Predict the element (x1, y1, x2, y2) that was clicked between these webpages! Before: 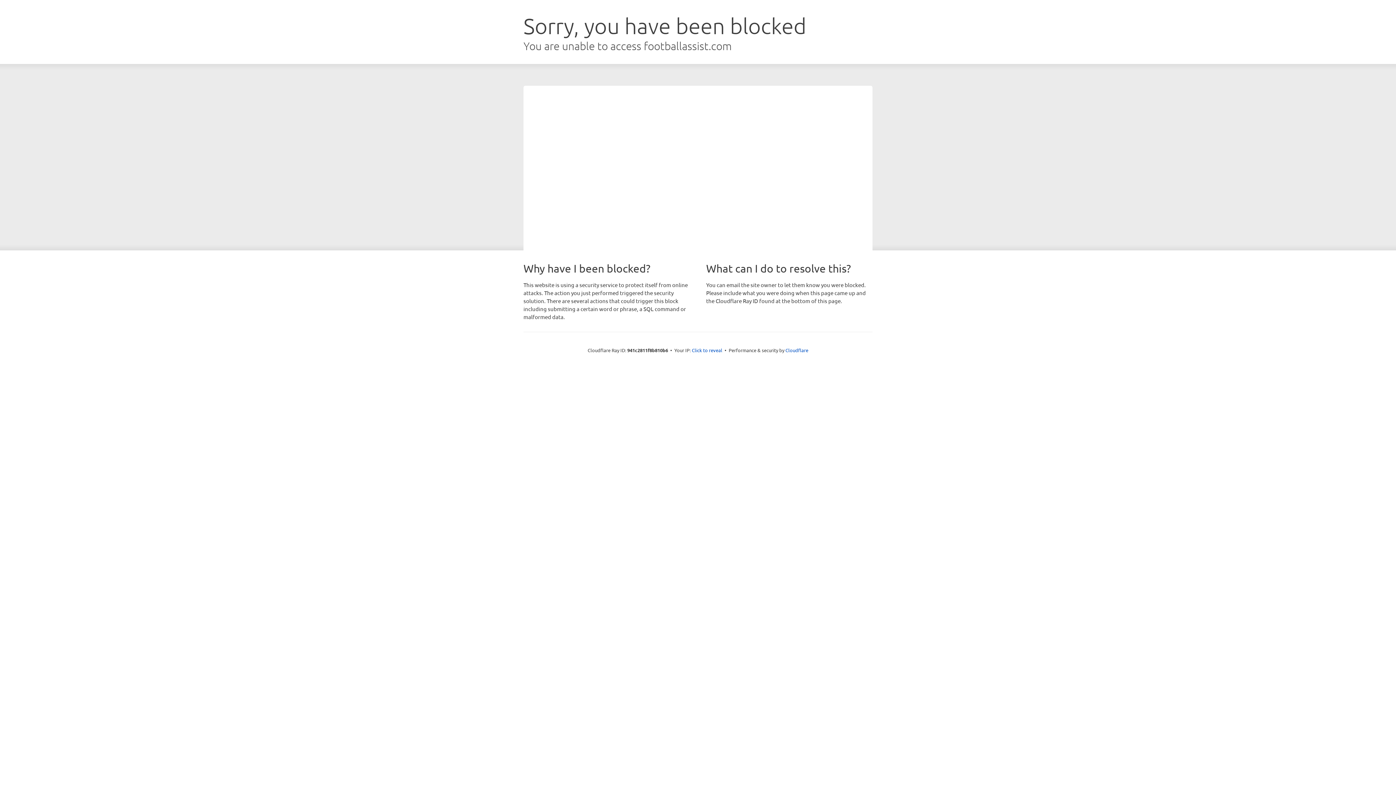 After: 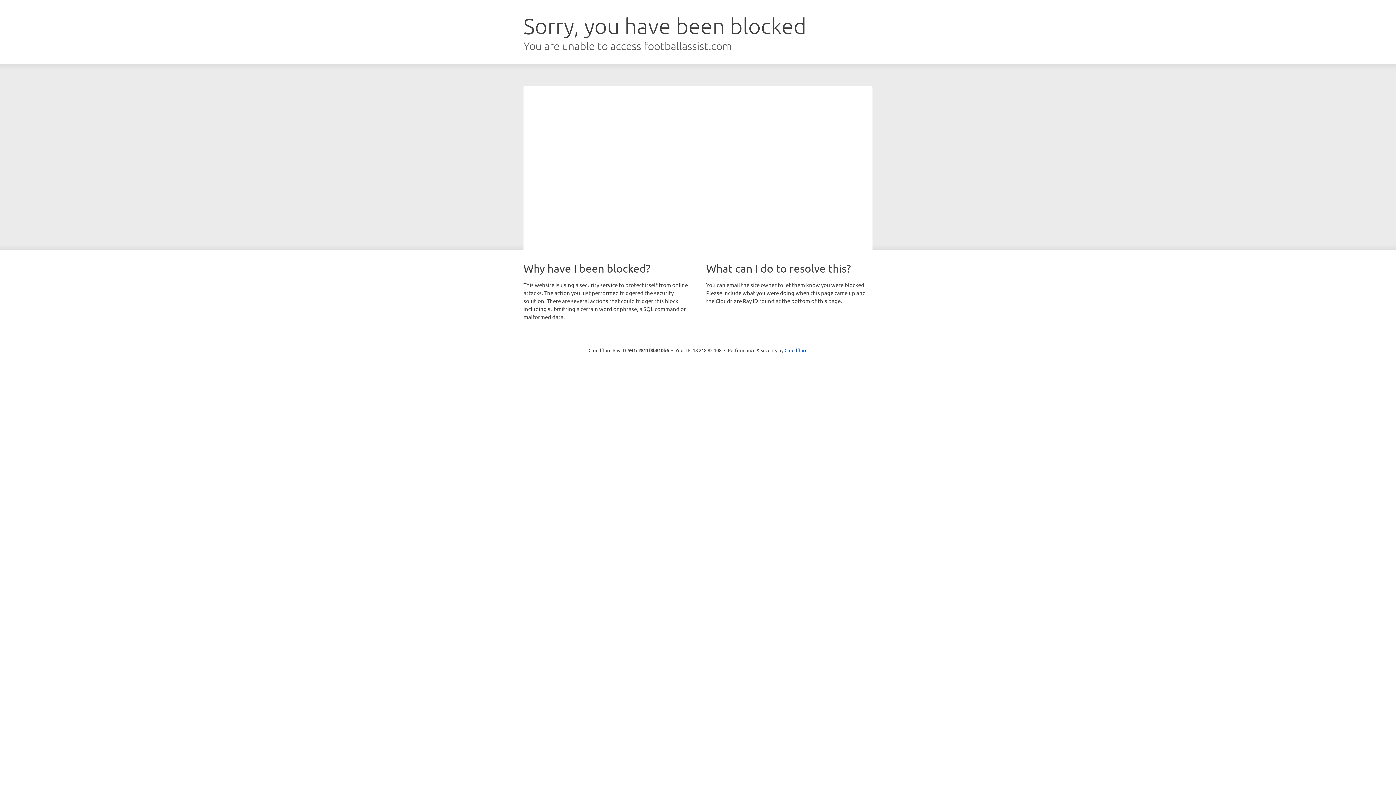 Action: bbox: (692, 346, 722, 353) label: Click to reveal